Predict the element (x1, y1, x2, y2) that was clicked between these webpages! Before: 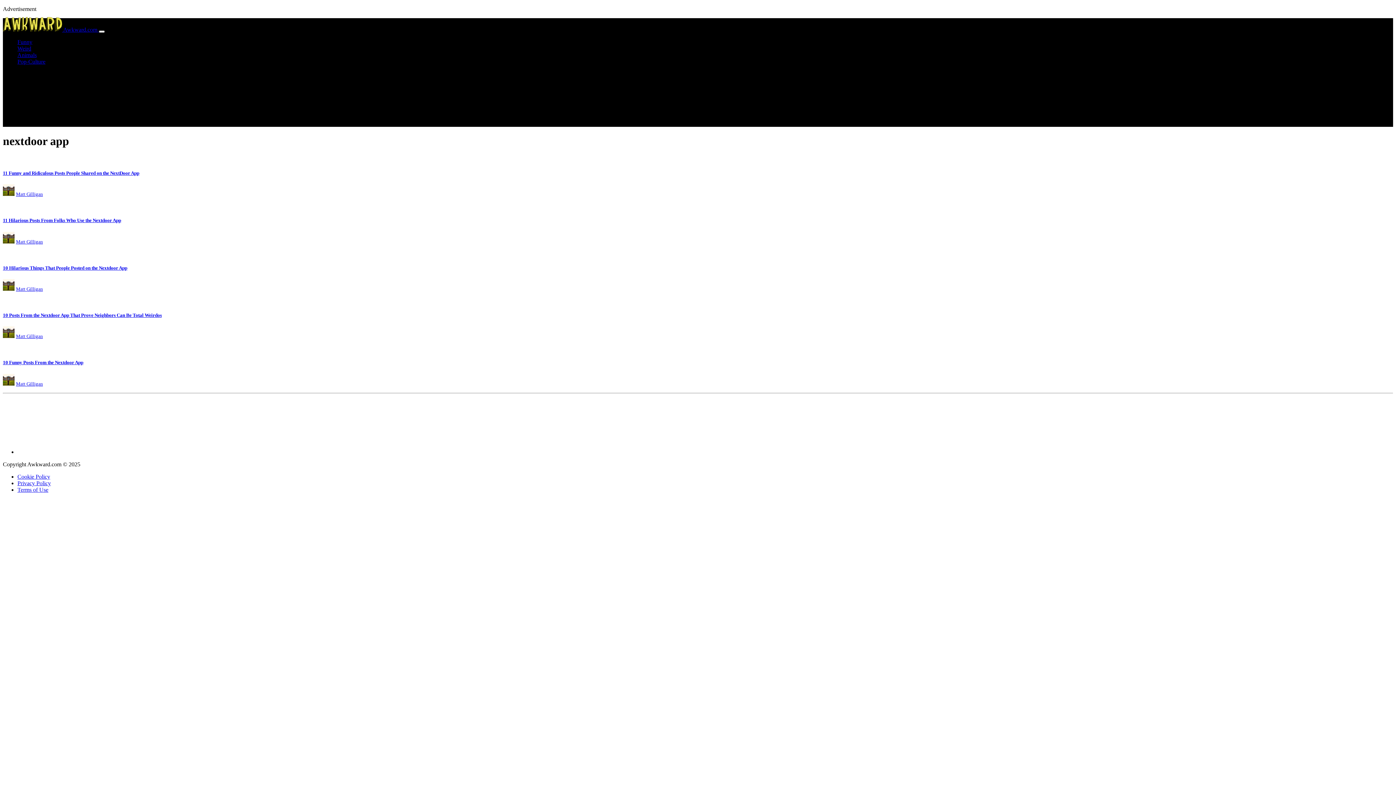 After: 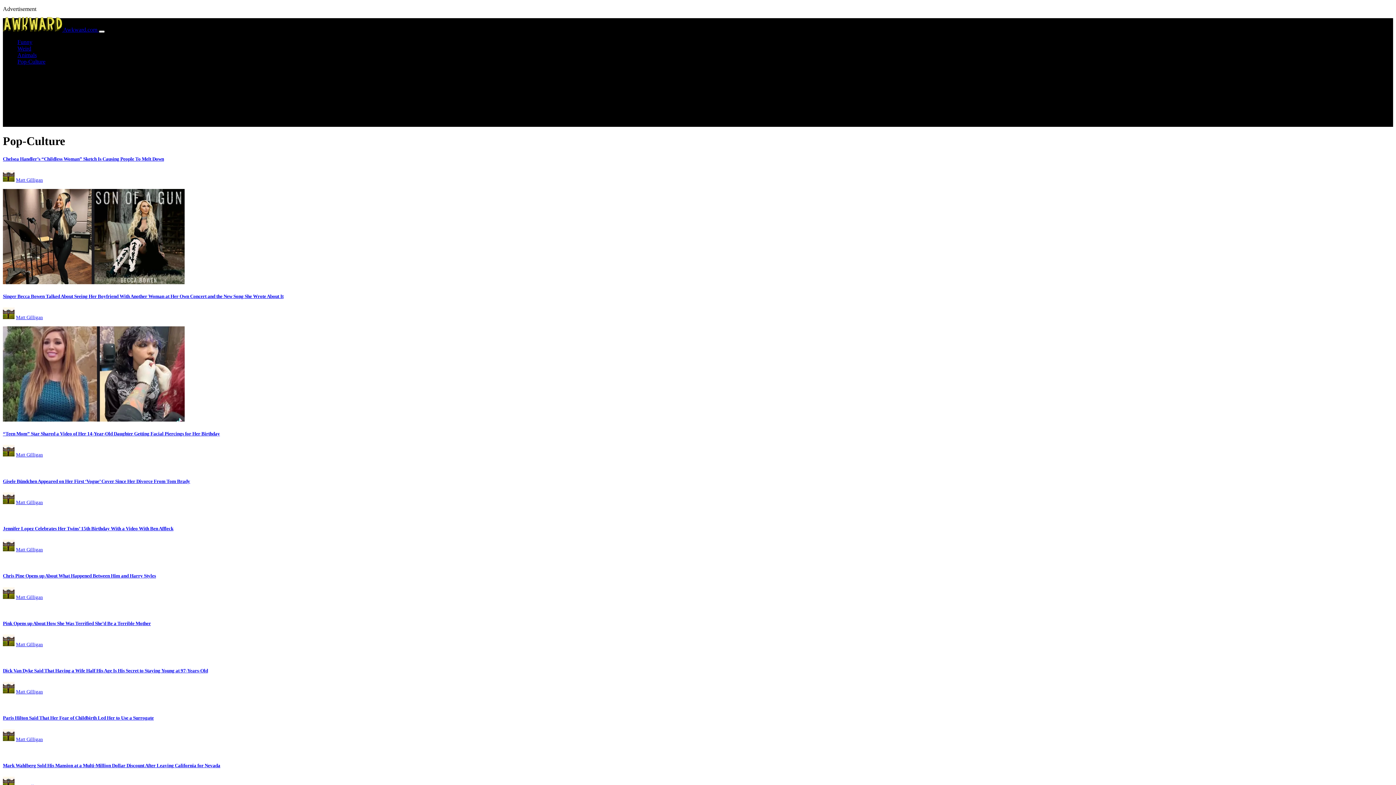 Action: label: Pop-Culture bbox: (17, 58, 45, 64)